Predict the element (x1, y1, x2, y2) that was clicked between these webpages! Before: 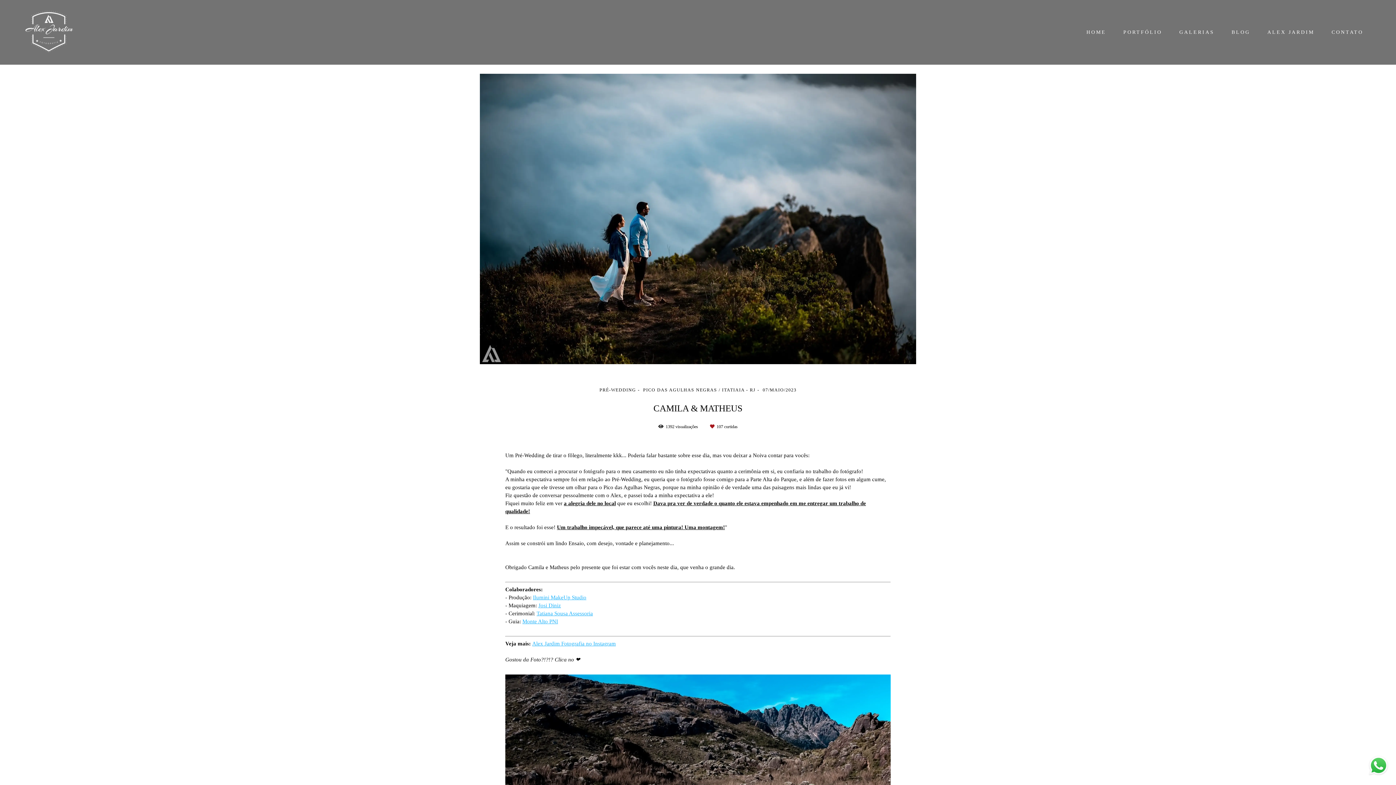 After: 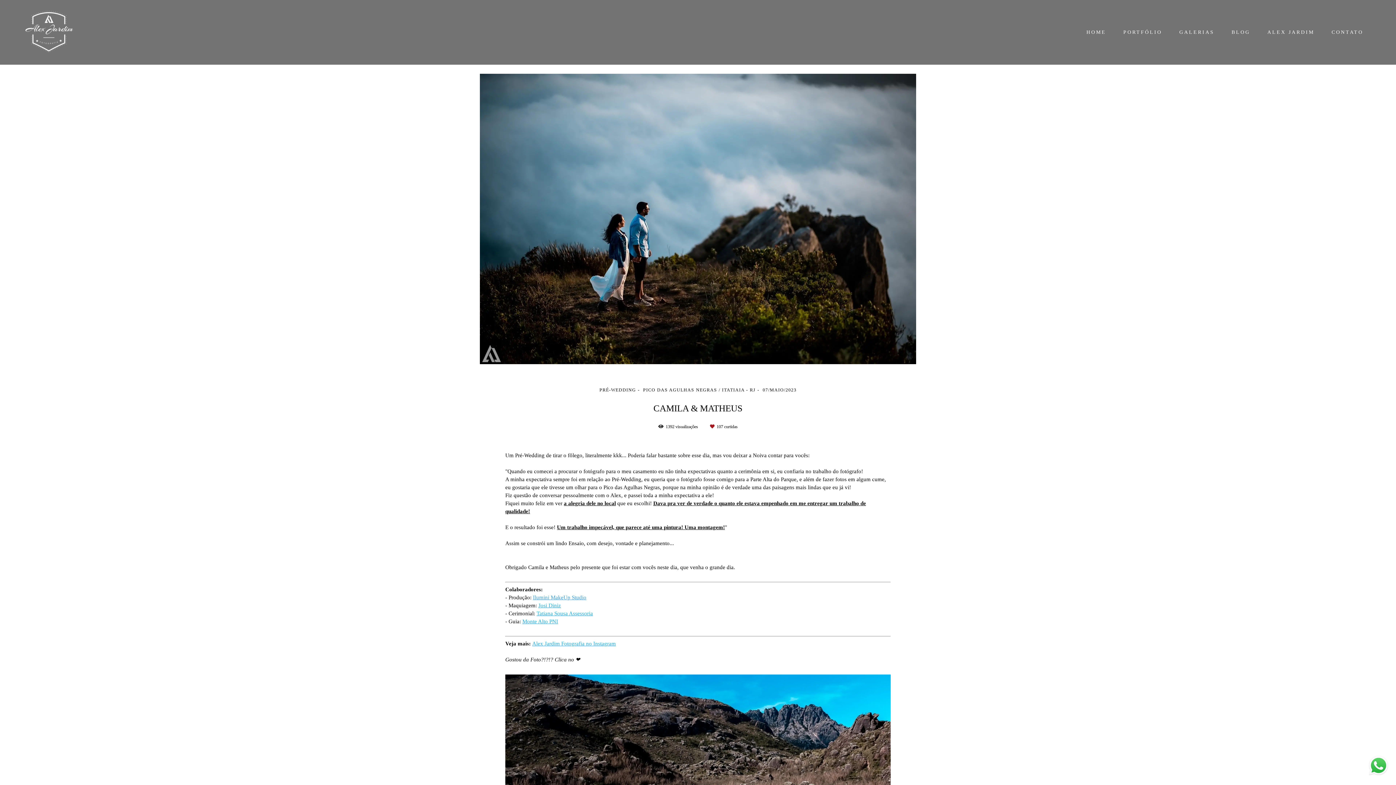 Action: label: Ilumini MakeUp Studio bbox: (533, 595, 586, 600)